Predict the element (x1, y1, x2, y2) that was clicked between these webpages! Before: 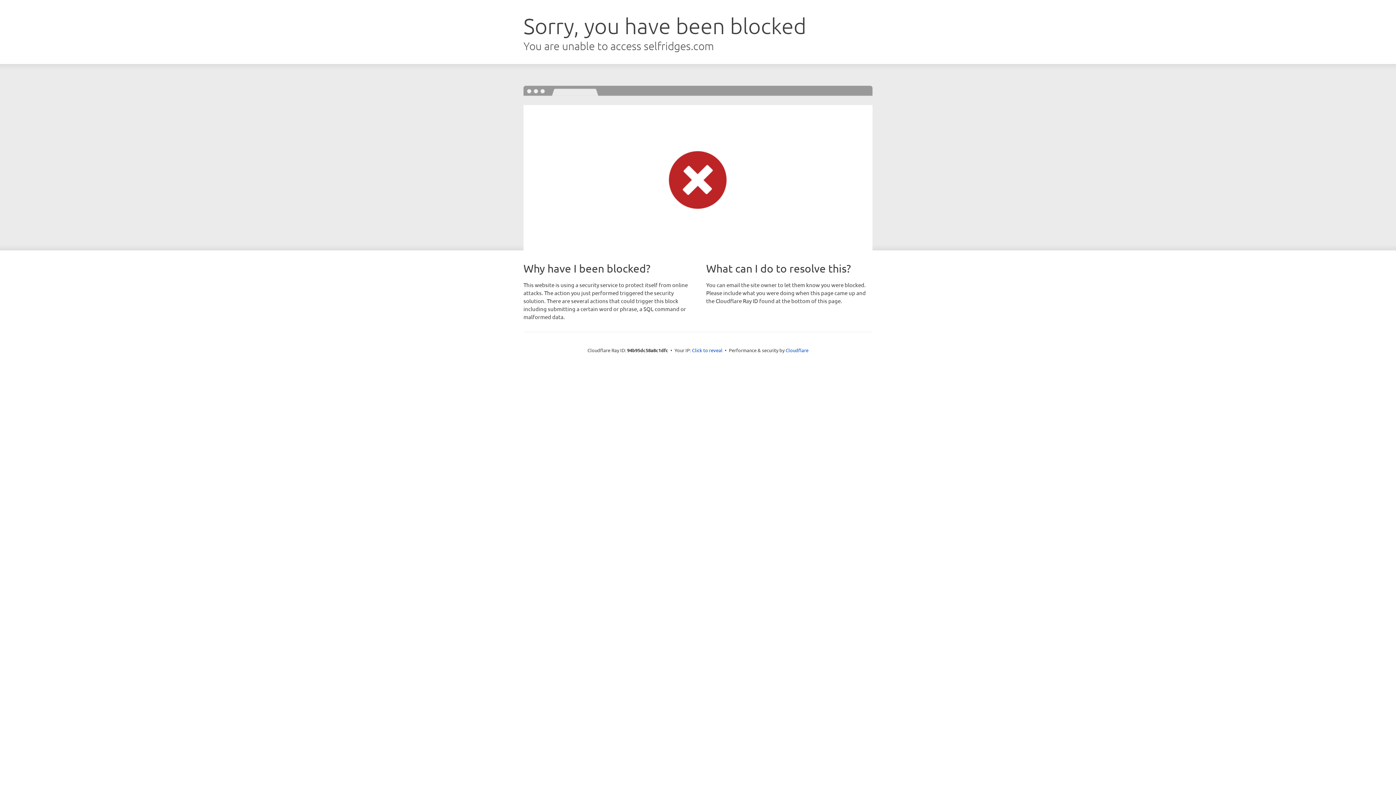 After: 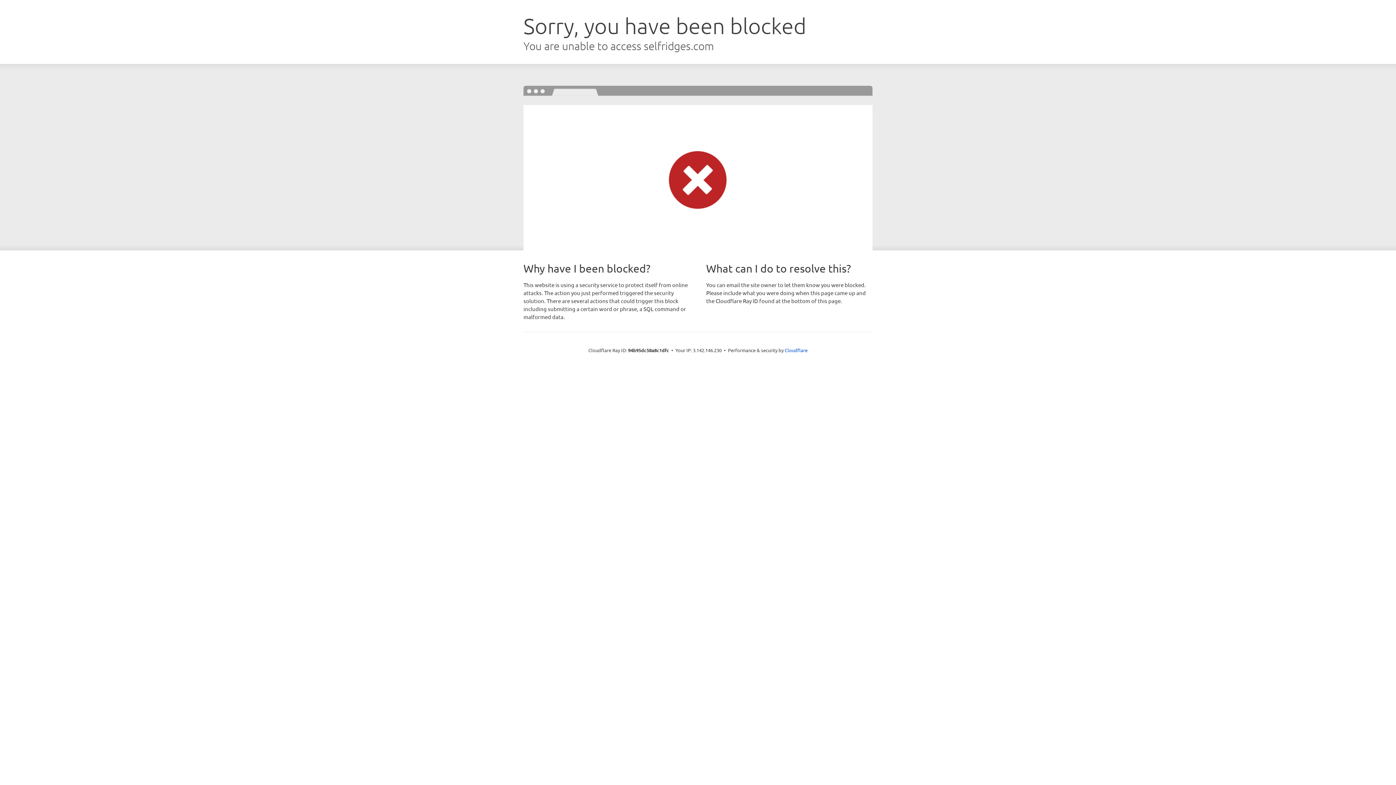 Action: label: Click to reveal bbox: (692, 346, 722, 353)